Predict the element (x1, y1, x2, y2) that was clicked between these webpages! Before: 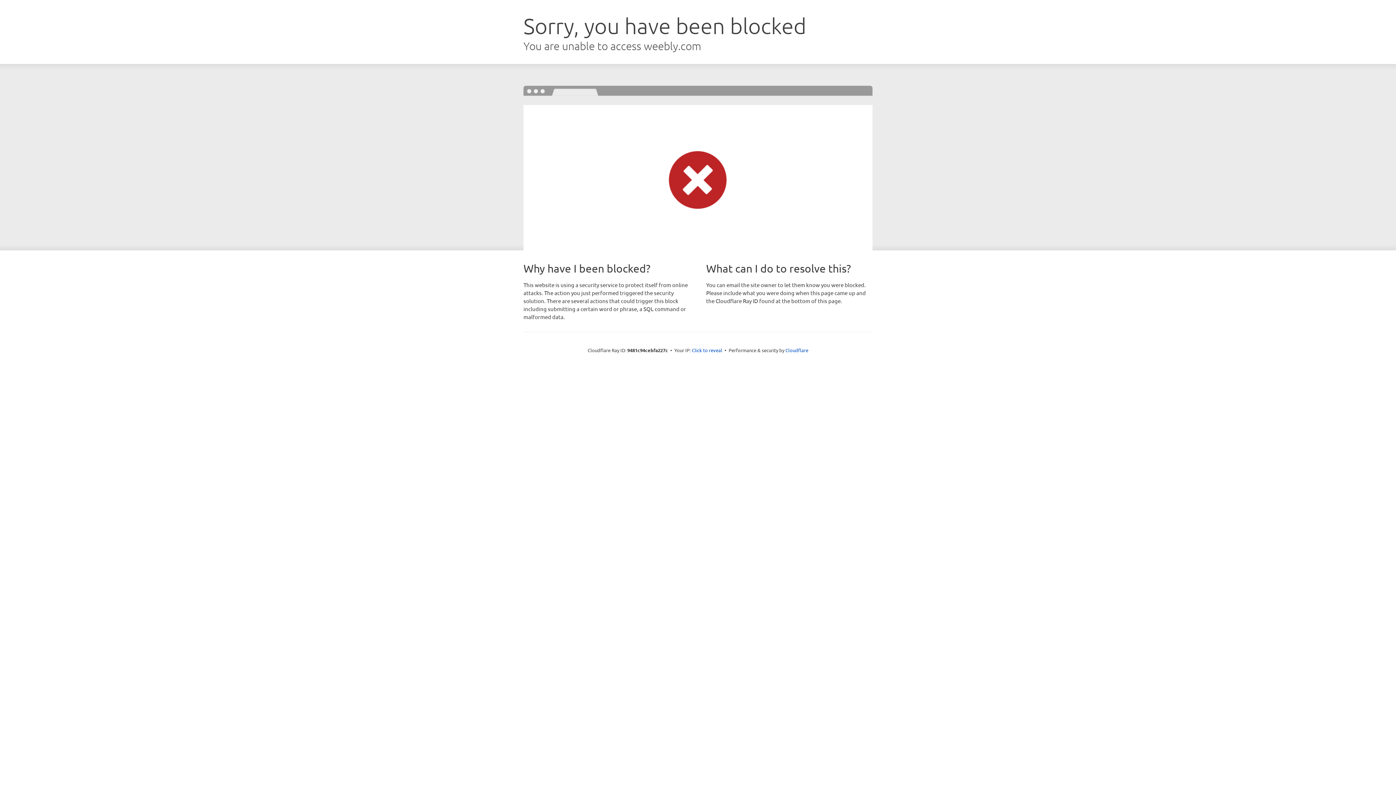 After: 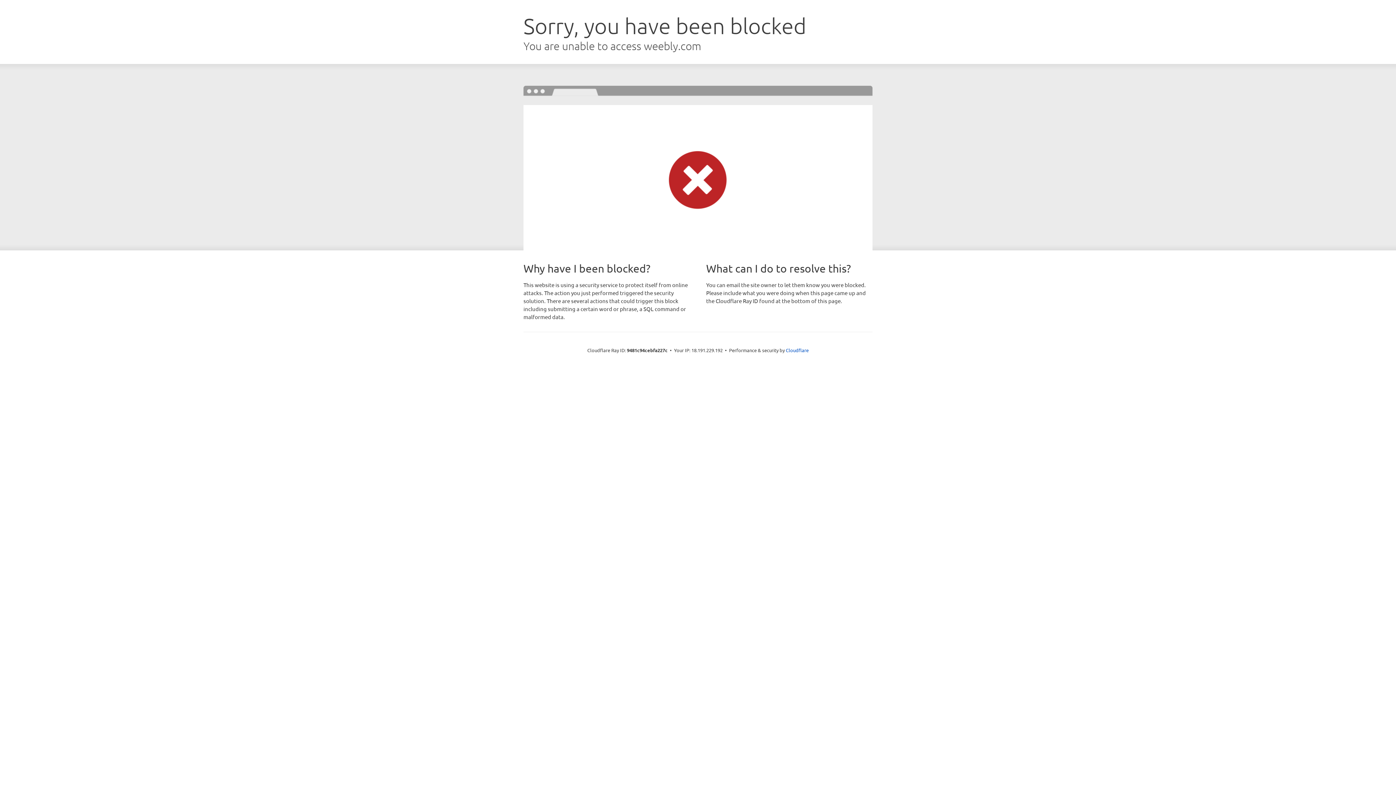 Action: label: Click to reveal bbox: (692, 346, 722, 353)